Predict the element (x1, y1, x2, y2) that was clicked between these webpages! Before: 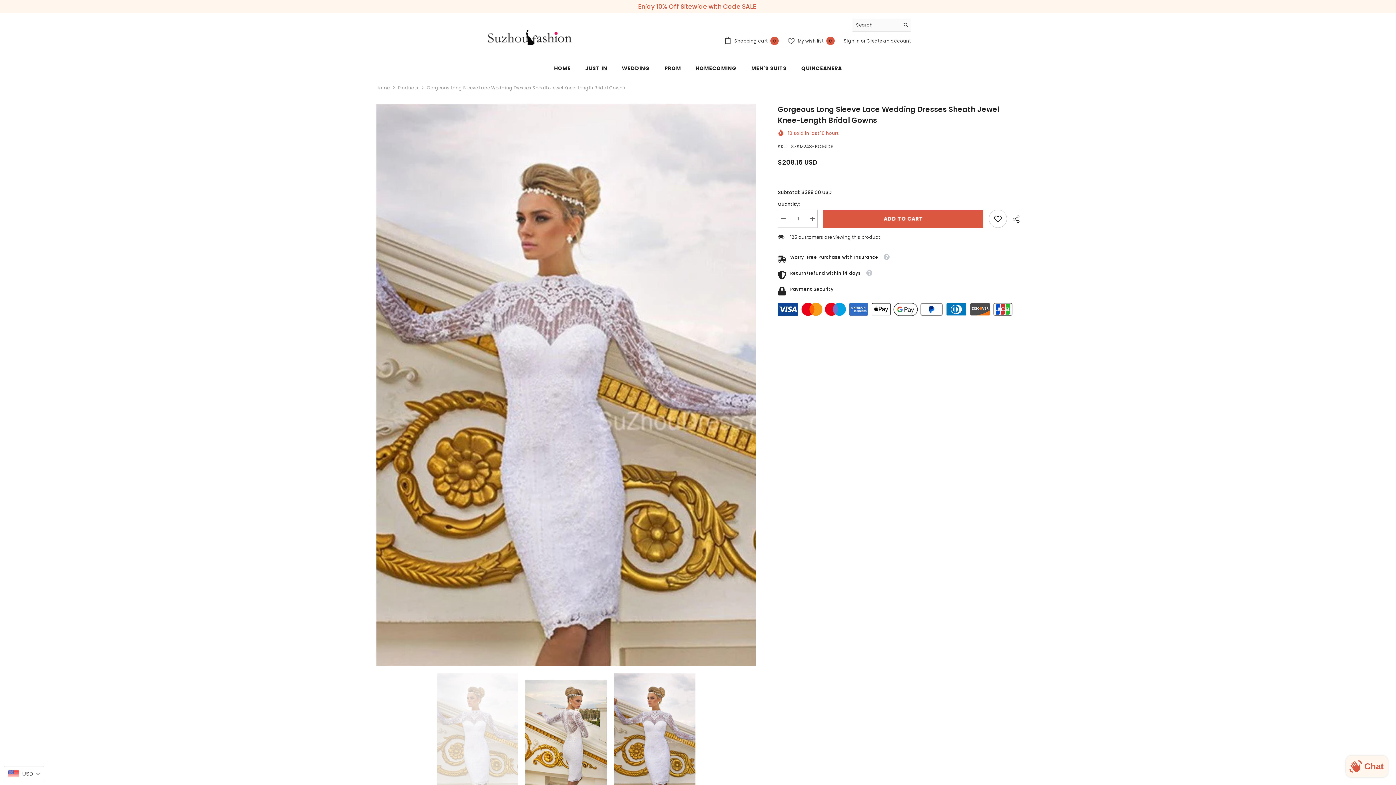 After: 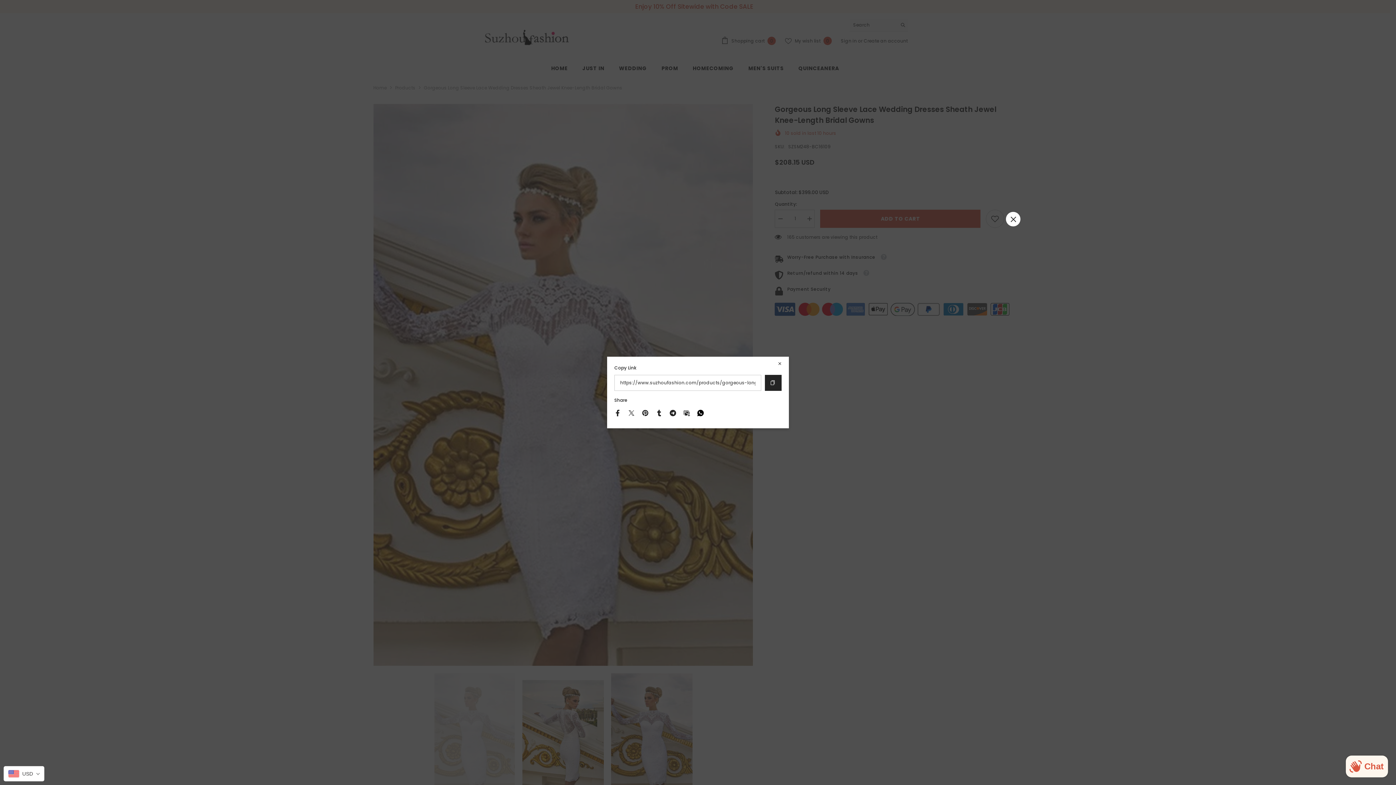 Action: label:  SHARE bbox: (1007, 210, 1019, 228)